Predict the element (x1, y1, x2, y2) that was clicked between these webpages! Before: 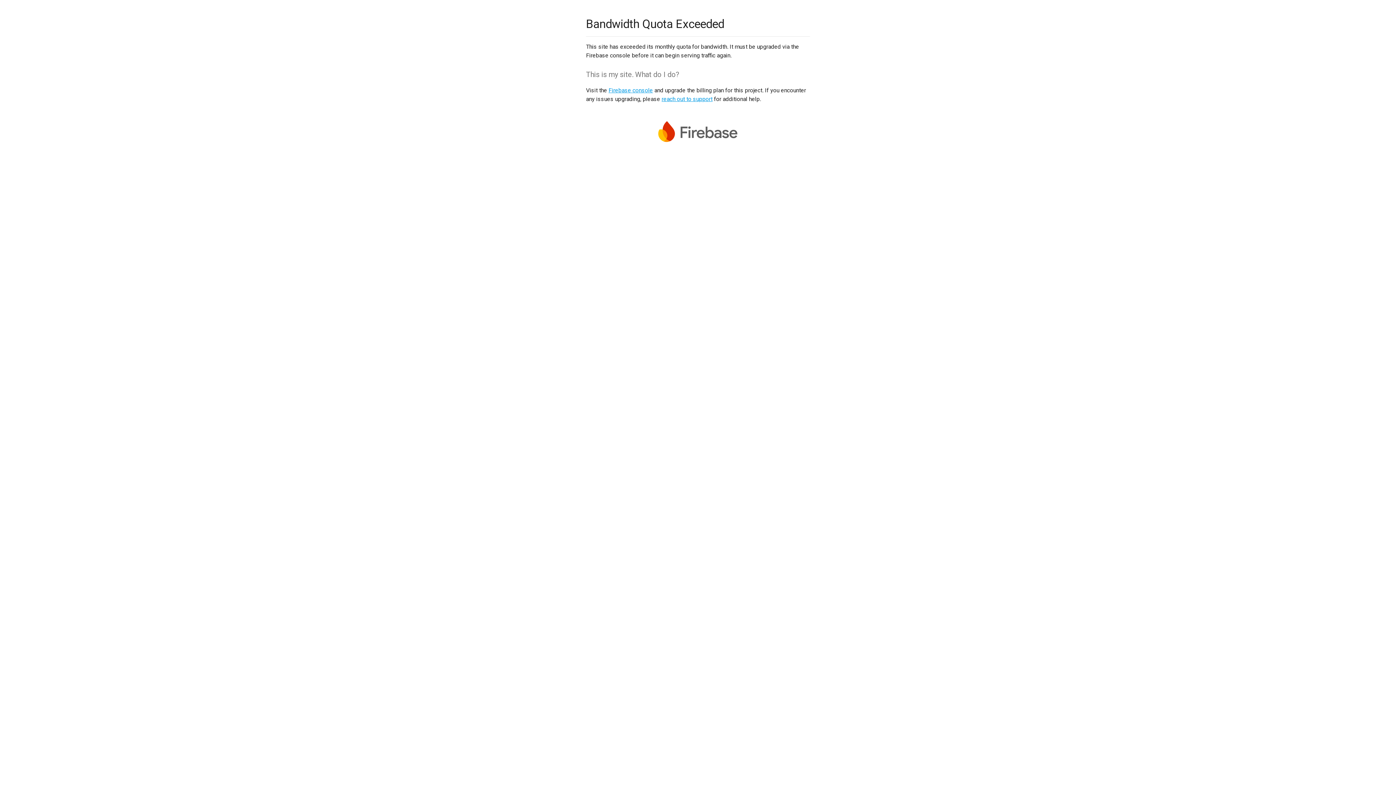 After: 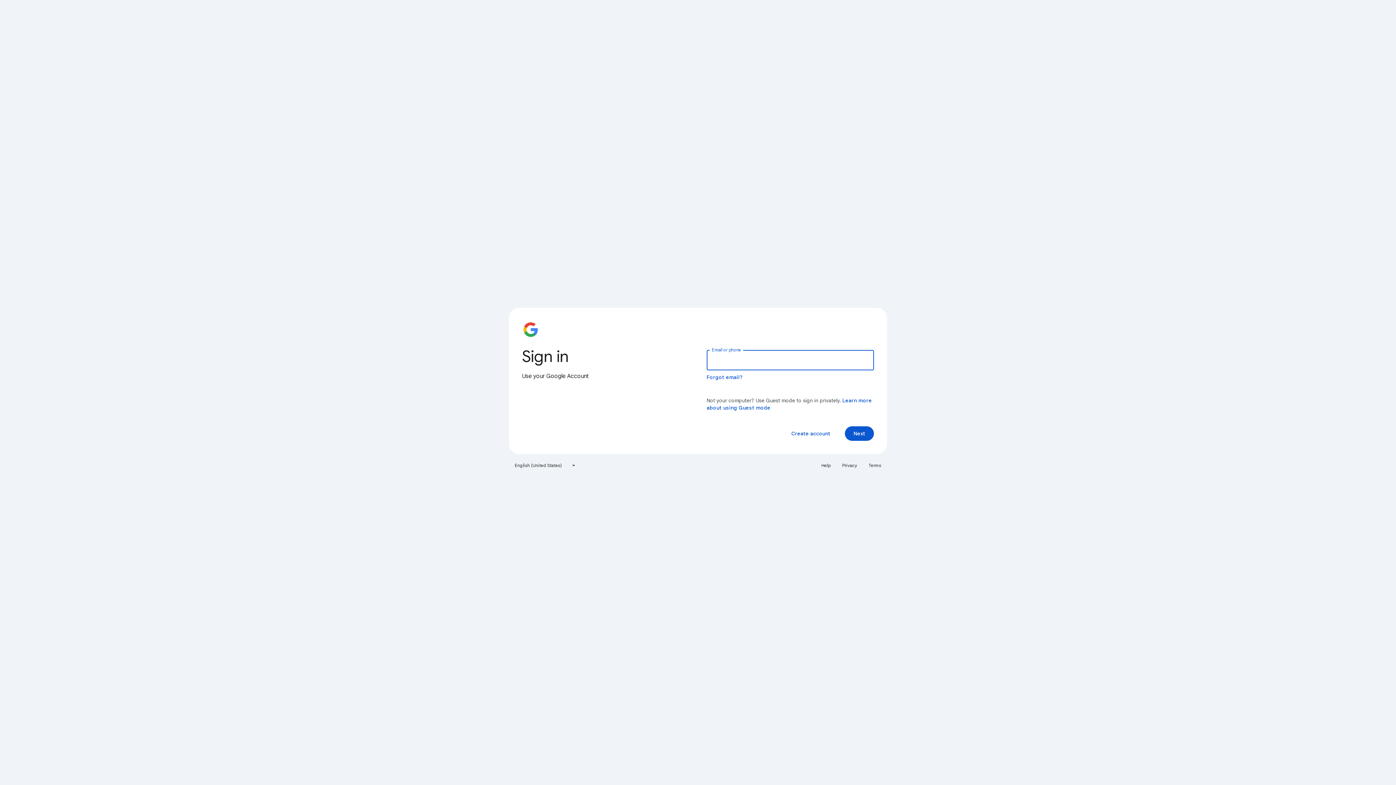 Action: bbox: (608, 86, 653, 93) label: Firebase console